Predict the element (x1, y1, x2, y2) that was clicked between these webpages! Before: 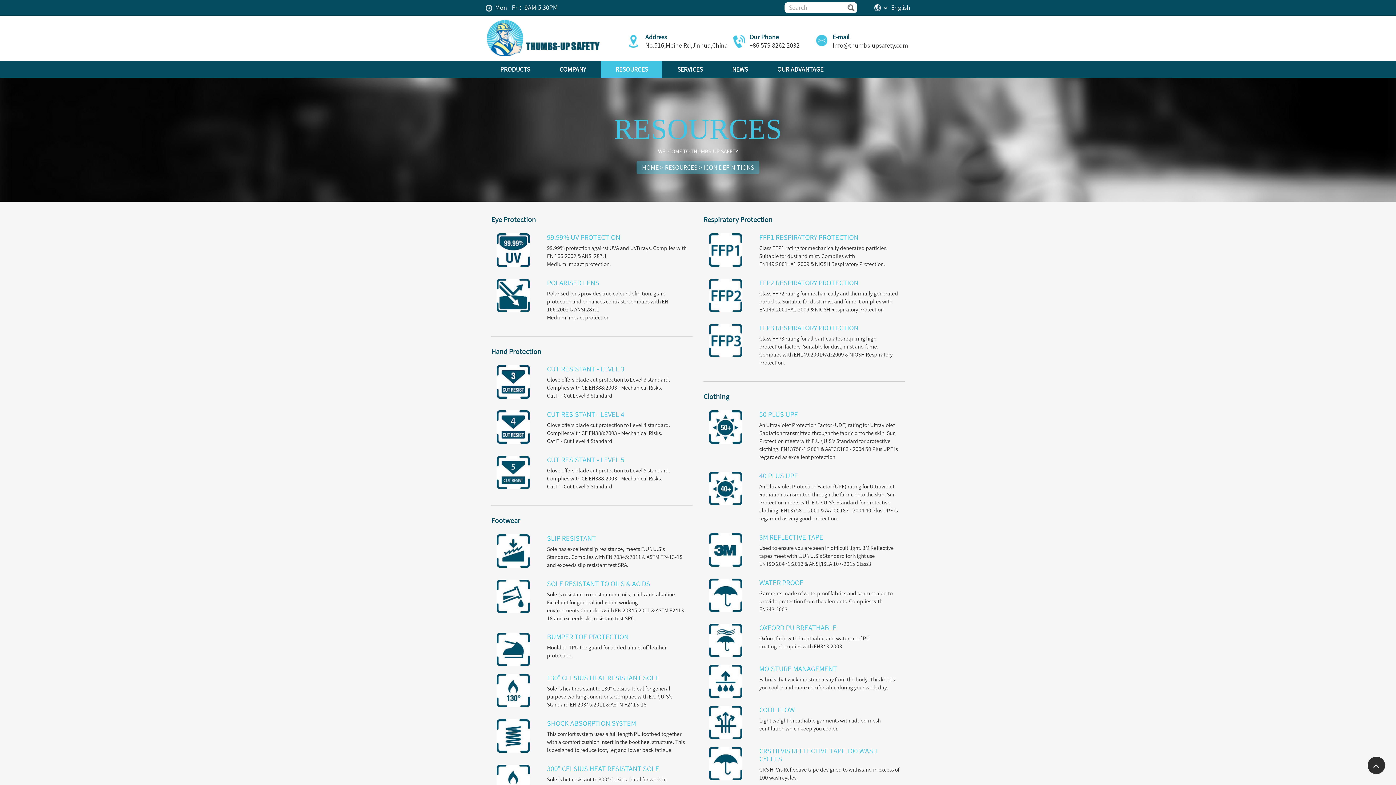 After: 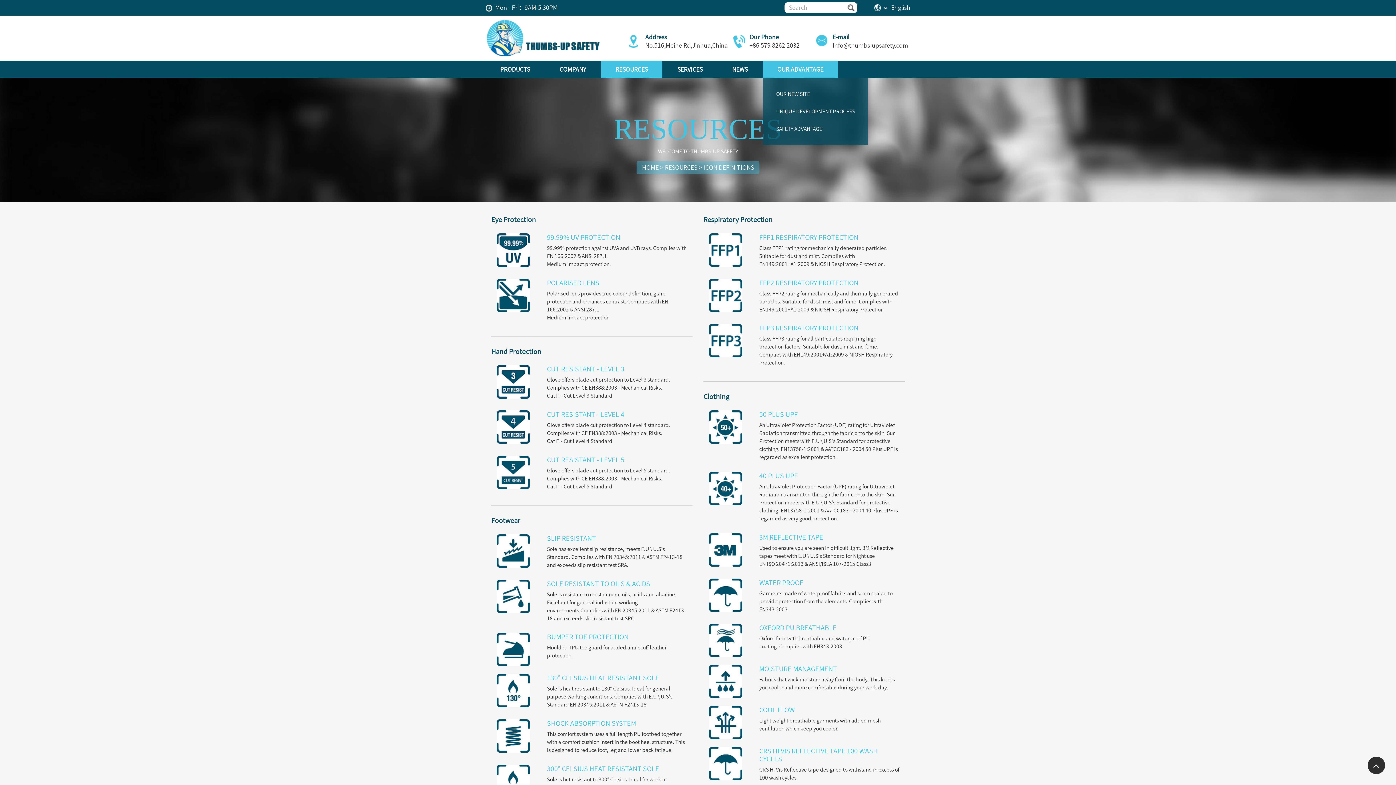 Action: bbox: (762, 60, 838, 78) label: OUR ADVANTAGE